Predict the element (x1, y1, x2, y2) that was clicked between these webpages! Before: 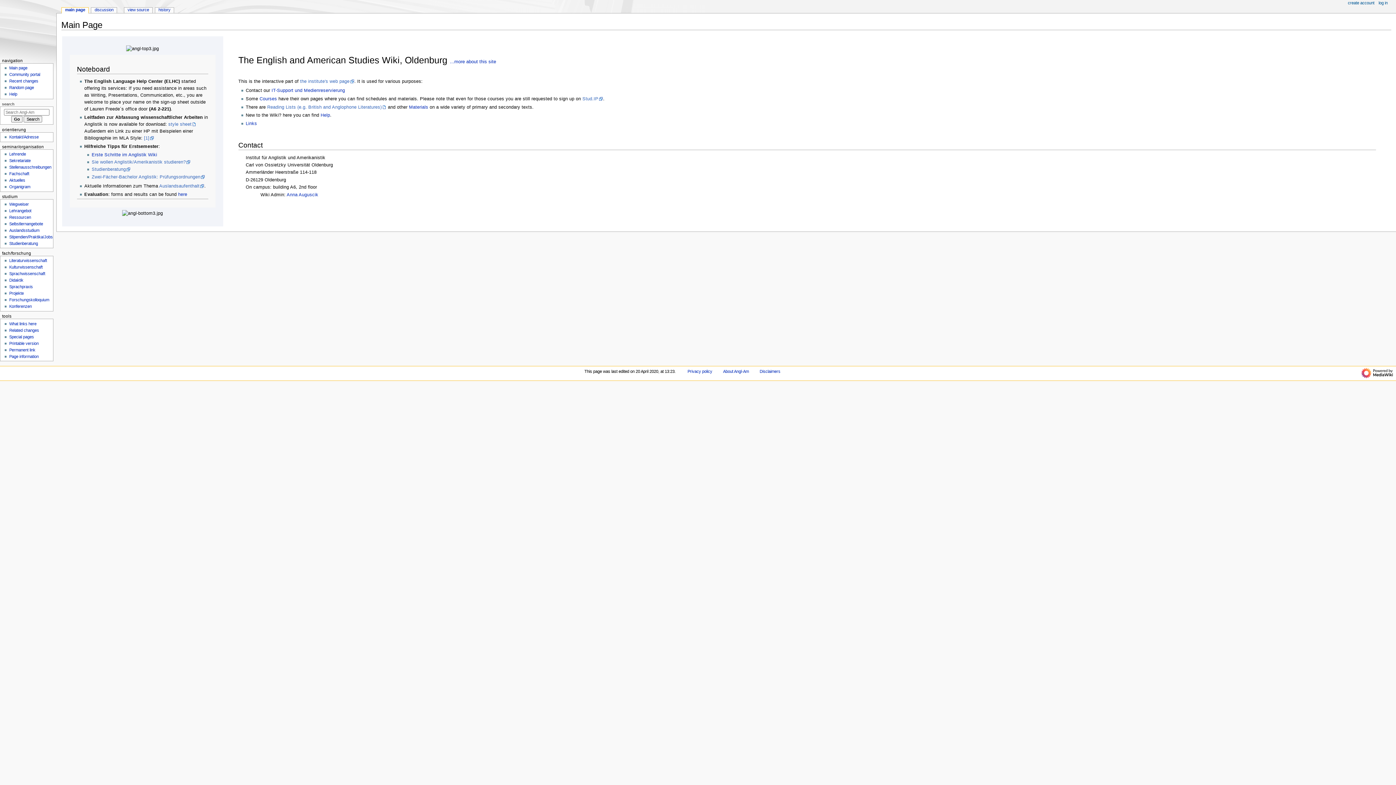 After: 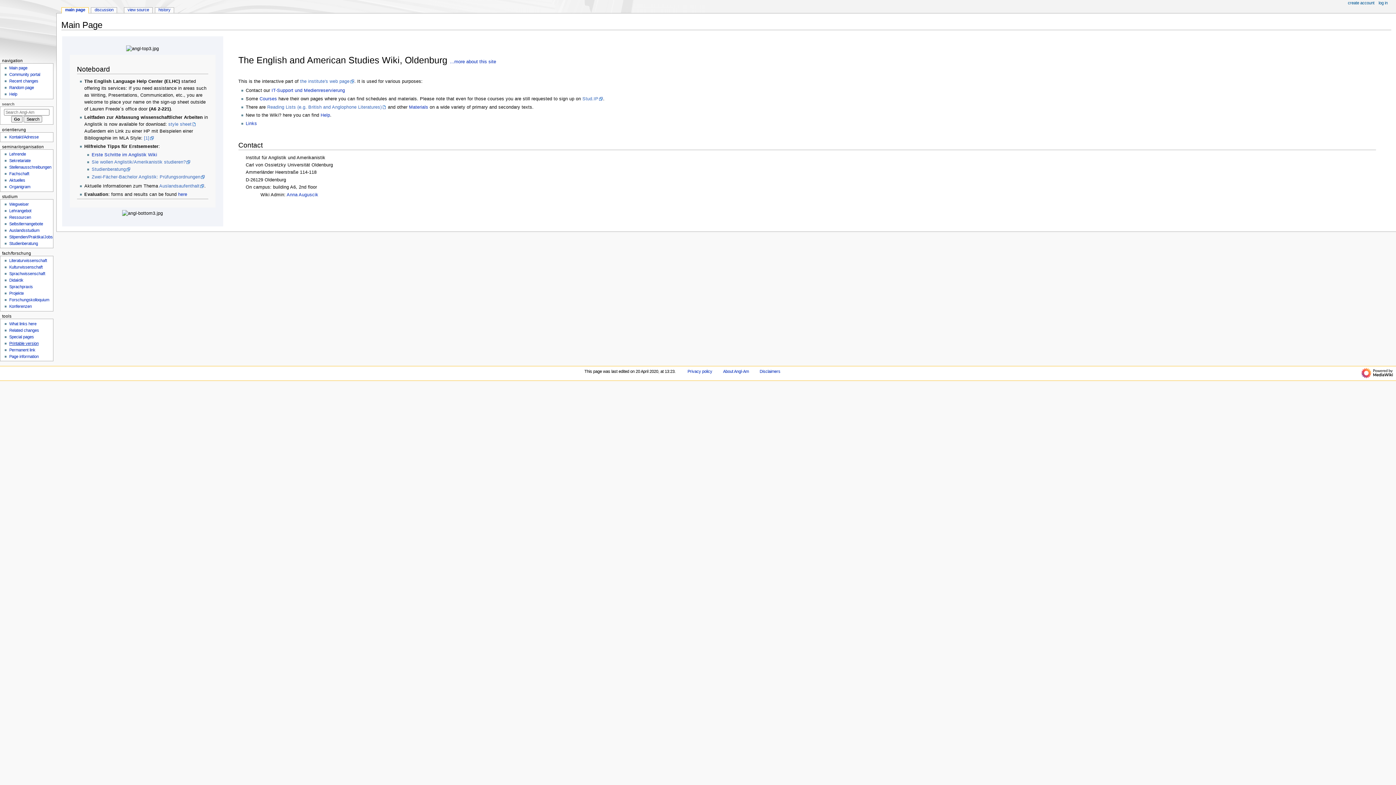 Action: bbox: (9, 341, 38, 345) label: Printable version